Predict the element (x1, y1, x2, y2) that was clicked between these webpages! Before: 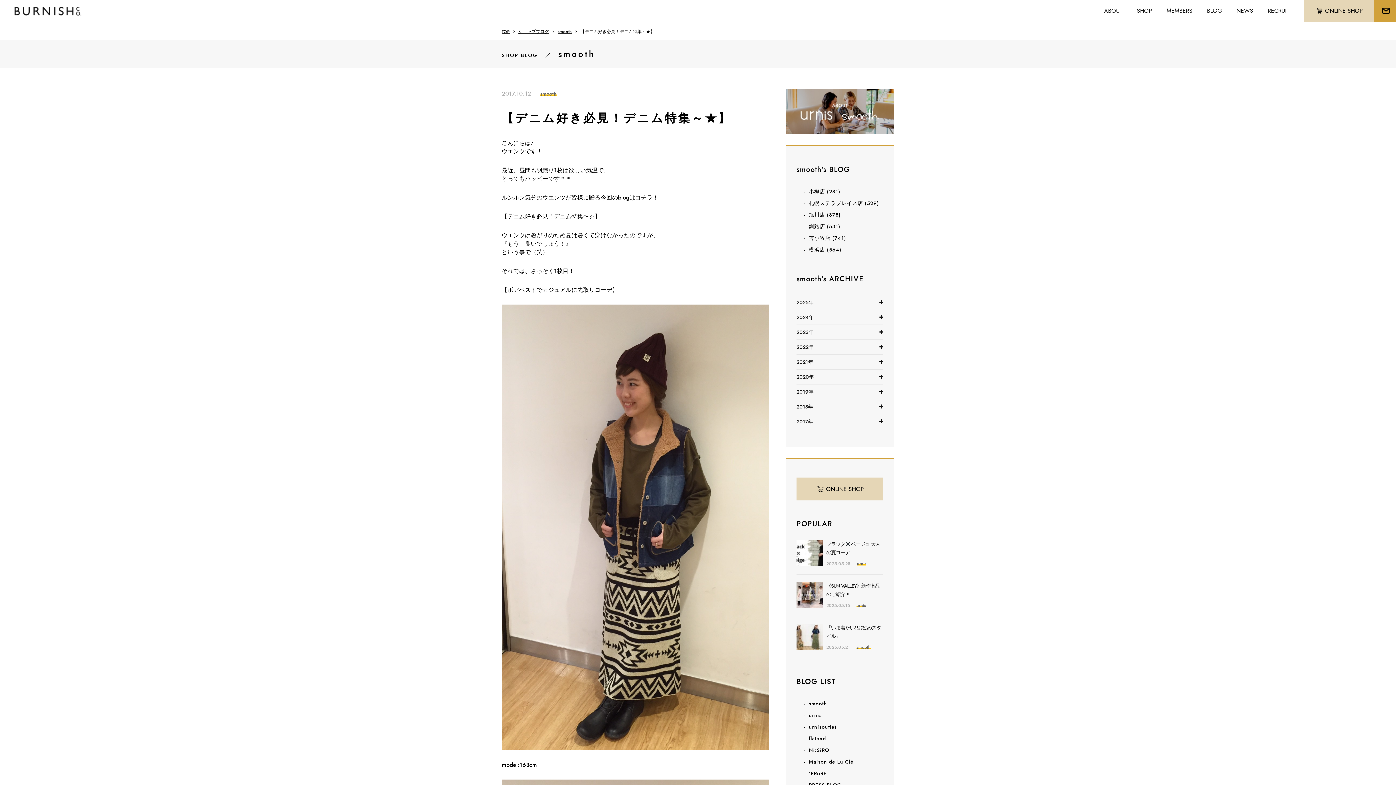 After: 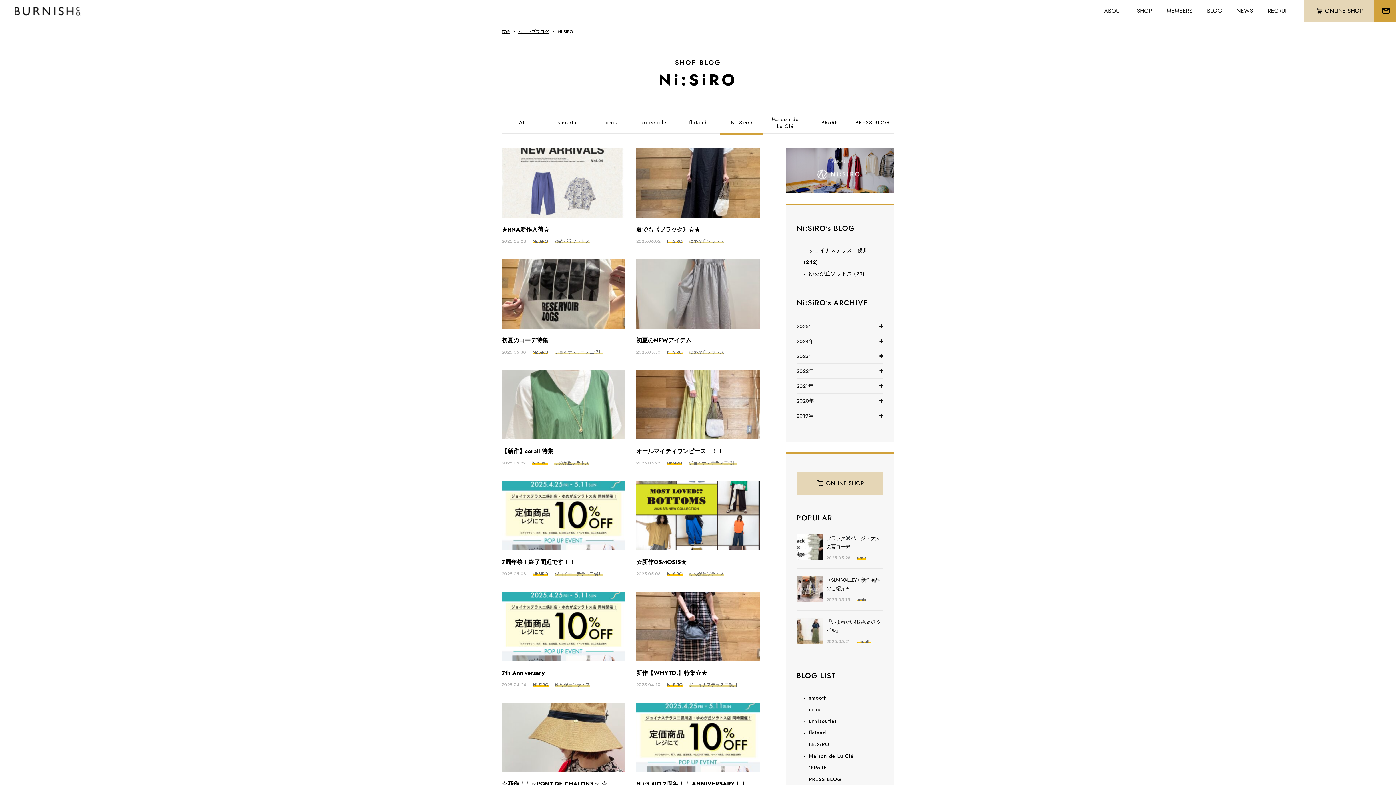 Action: bbox: (809, 746, 829, 754) label: Ni:SiRO